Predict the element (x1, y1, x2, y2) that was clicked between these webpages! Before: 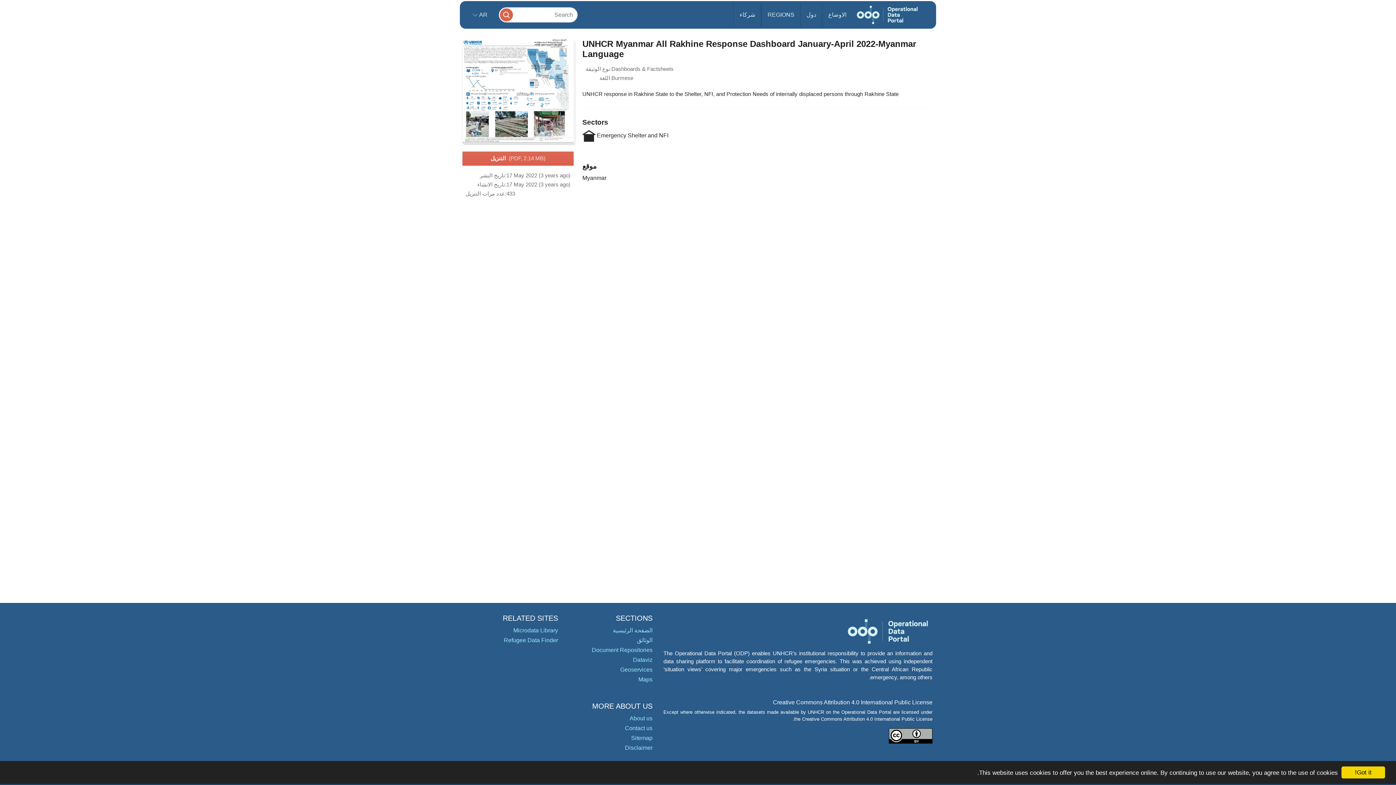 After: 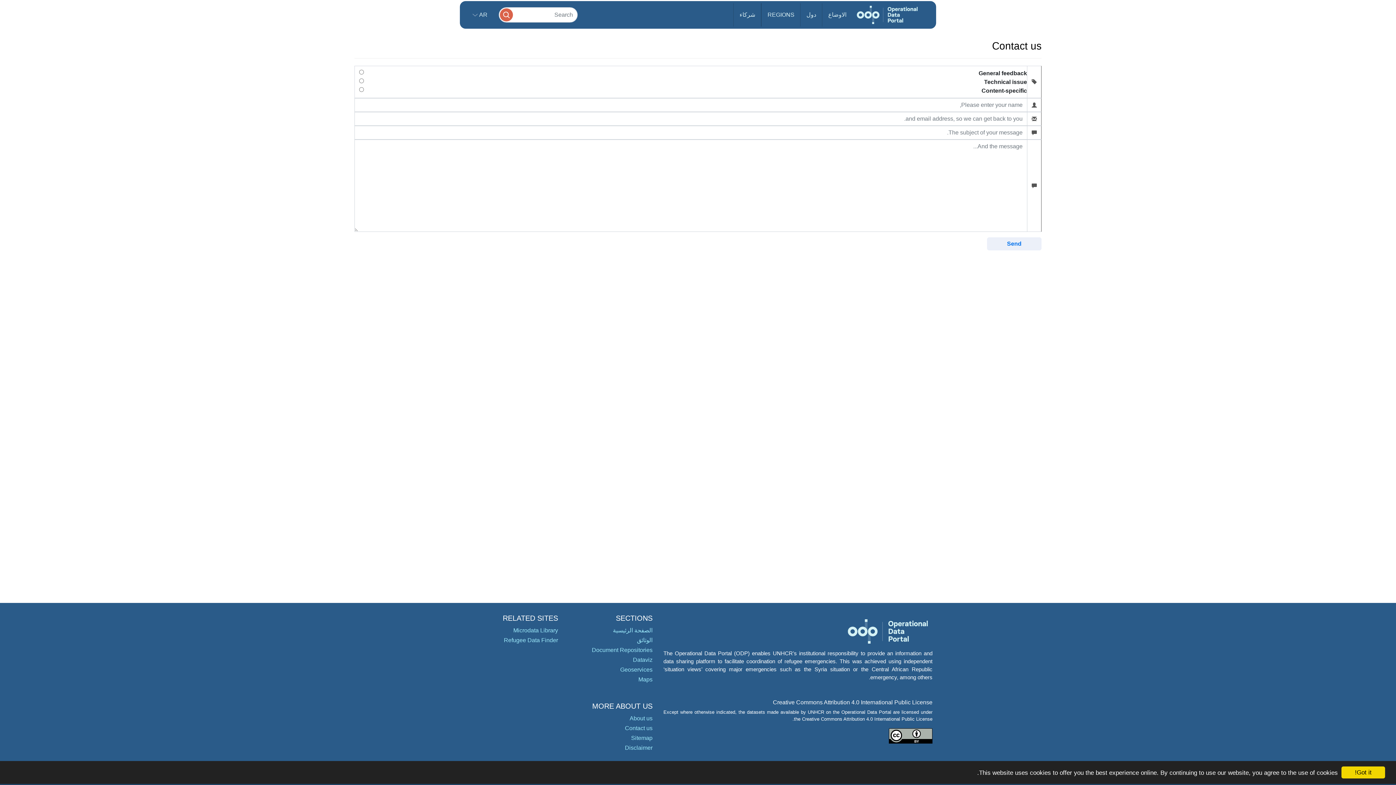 Action: label: Contact us bbox: (625, 725, 652, 731)